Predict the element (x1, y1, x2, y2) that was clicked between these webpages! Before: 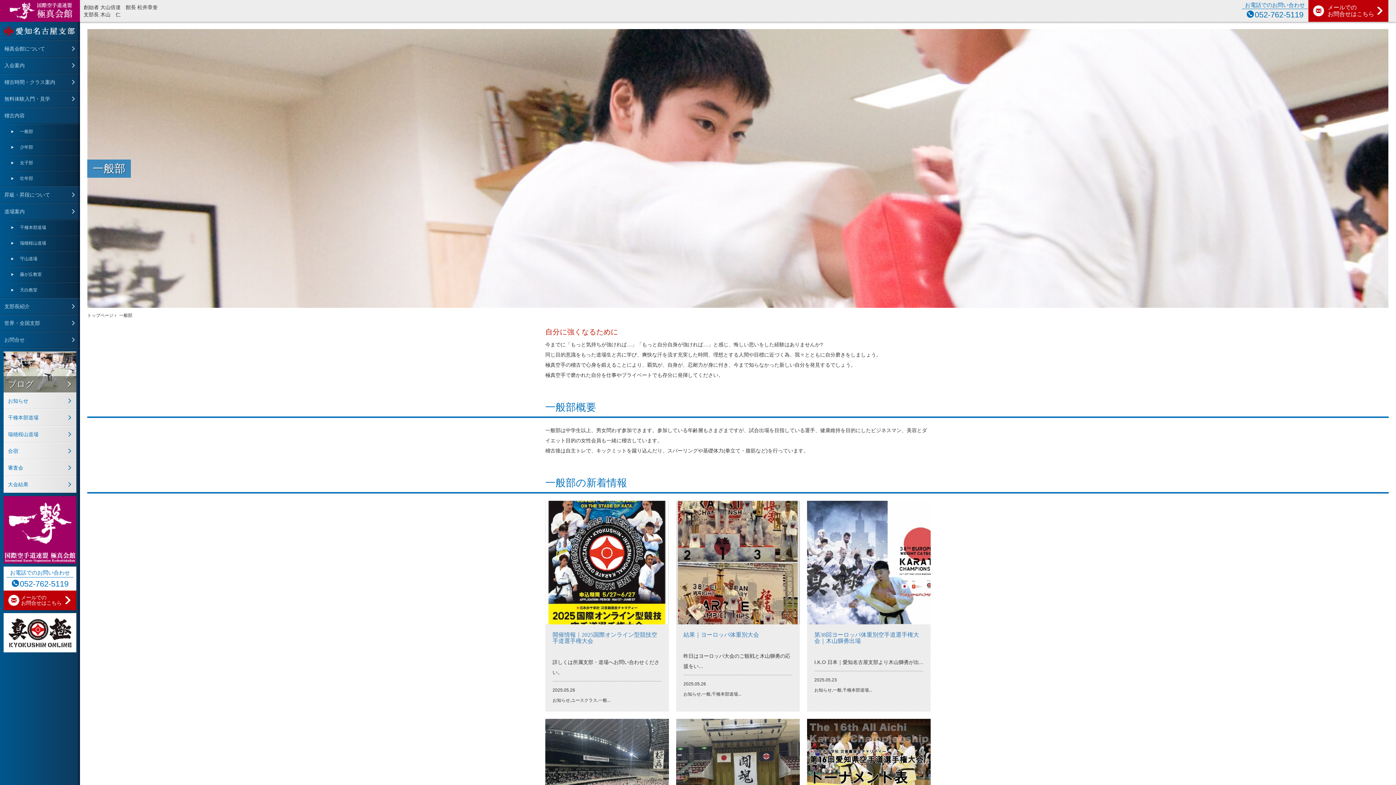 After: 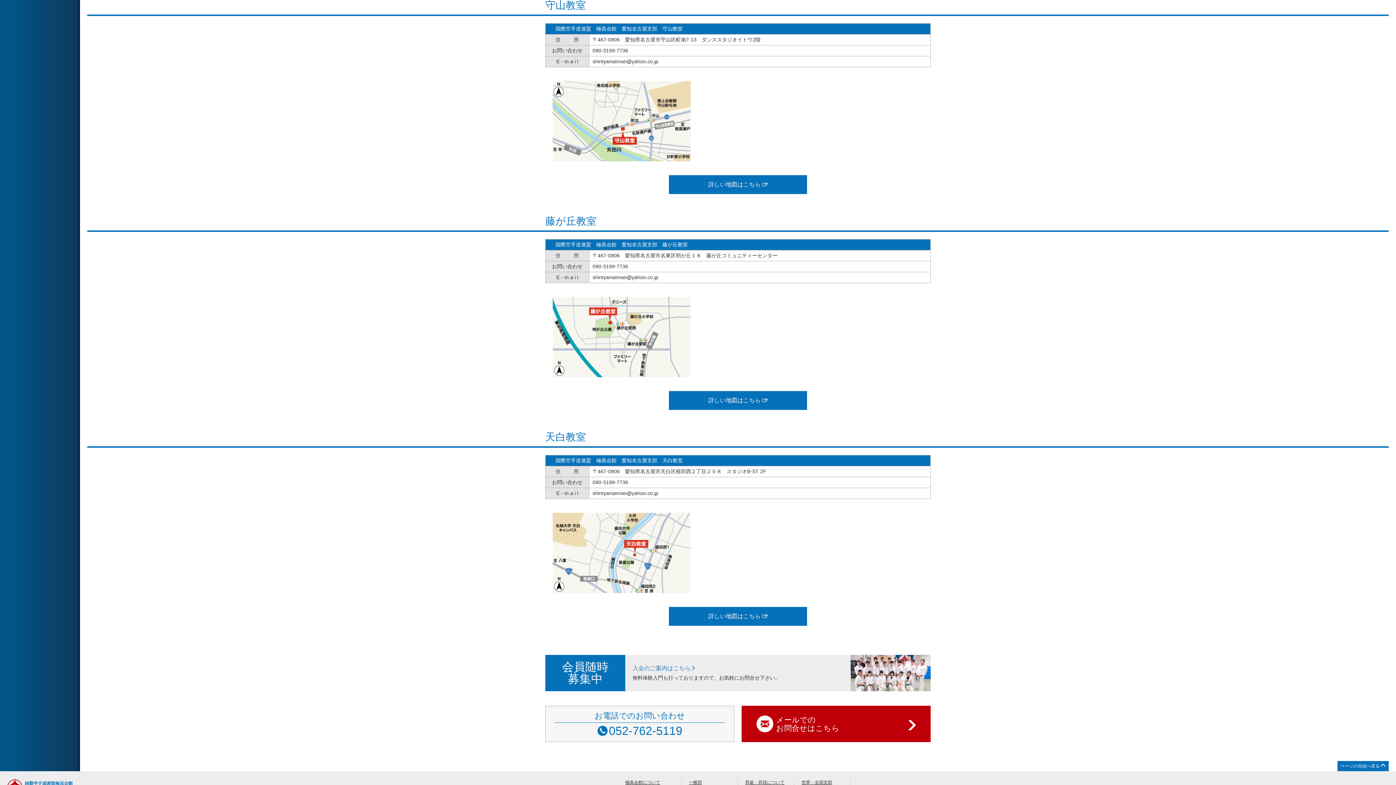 Action: bbox: (10, 251, 80, 266) label: 守⼭道場